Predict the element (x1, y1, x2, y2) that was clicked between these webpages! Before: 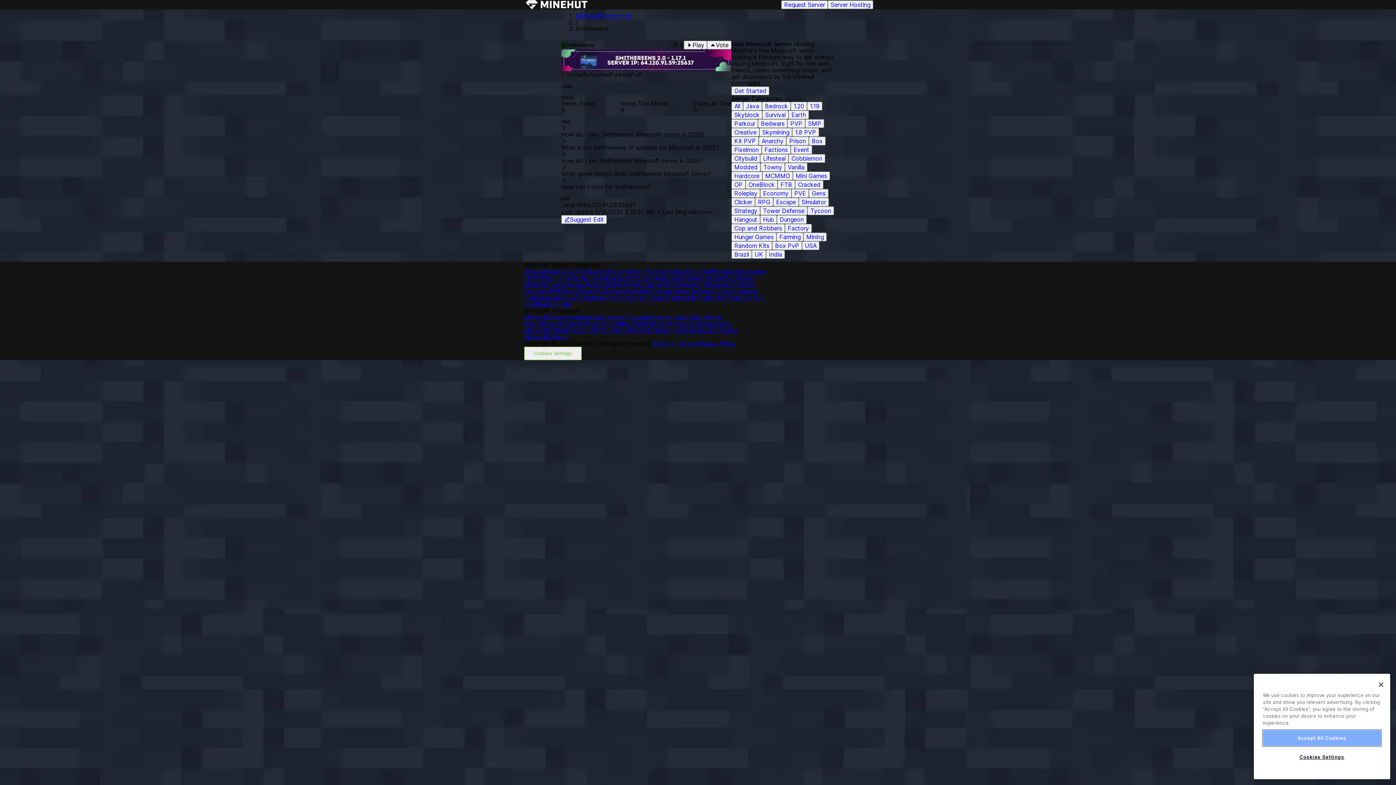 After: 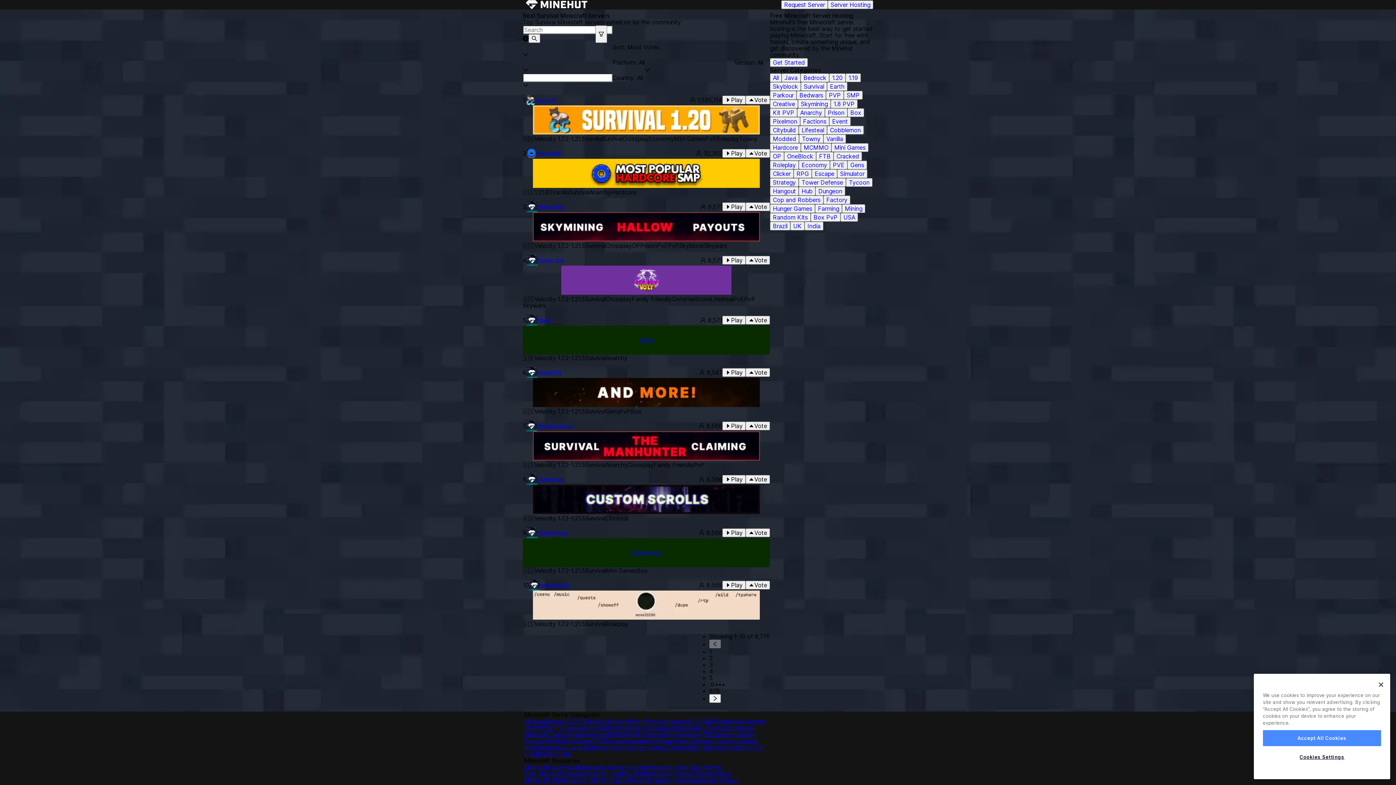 Action: bbox: (611, 268, 631, 274) label: Survival